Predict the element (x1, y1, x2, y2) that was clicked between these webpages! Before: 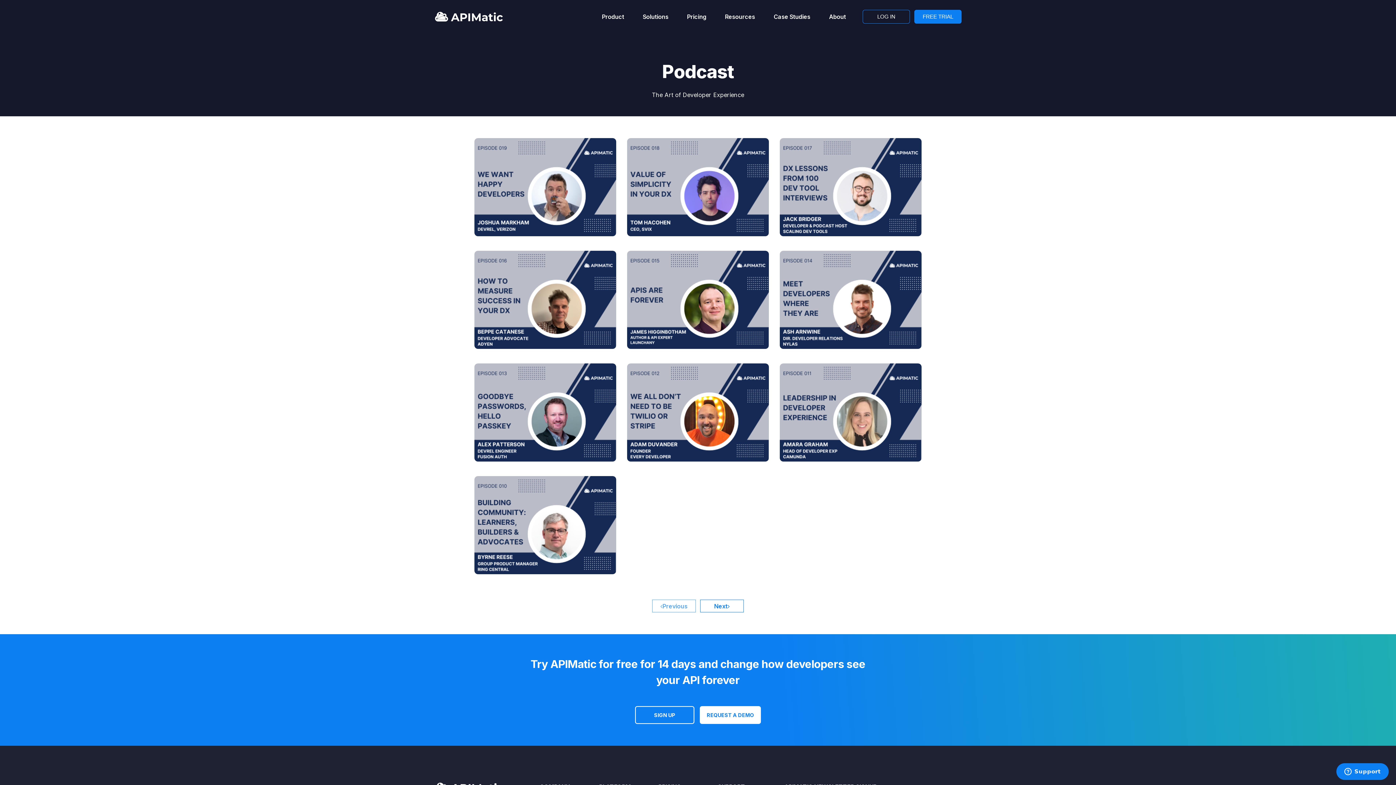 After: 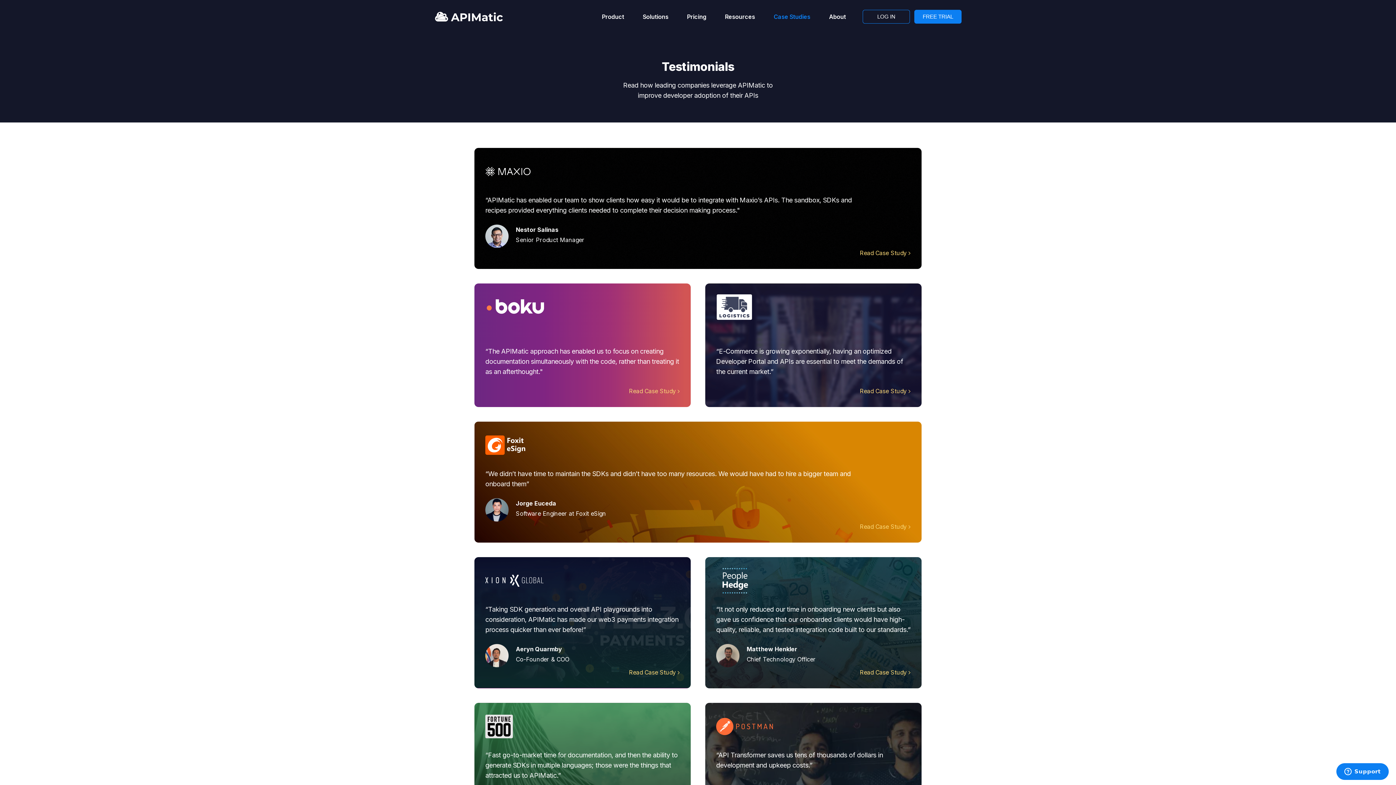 Action: bbox: (773, 11, 810, 21) label: Case Studies